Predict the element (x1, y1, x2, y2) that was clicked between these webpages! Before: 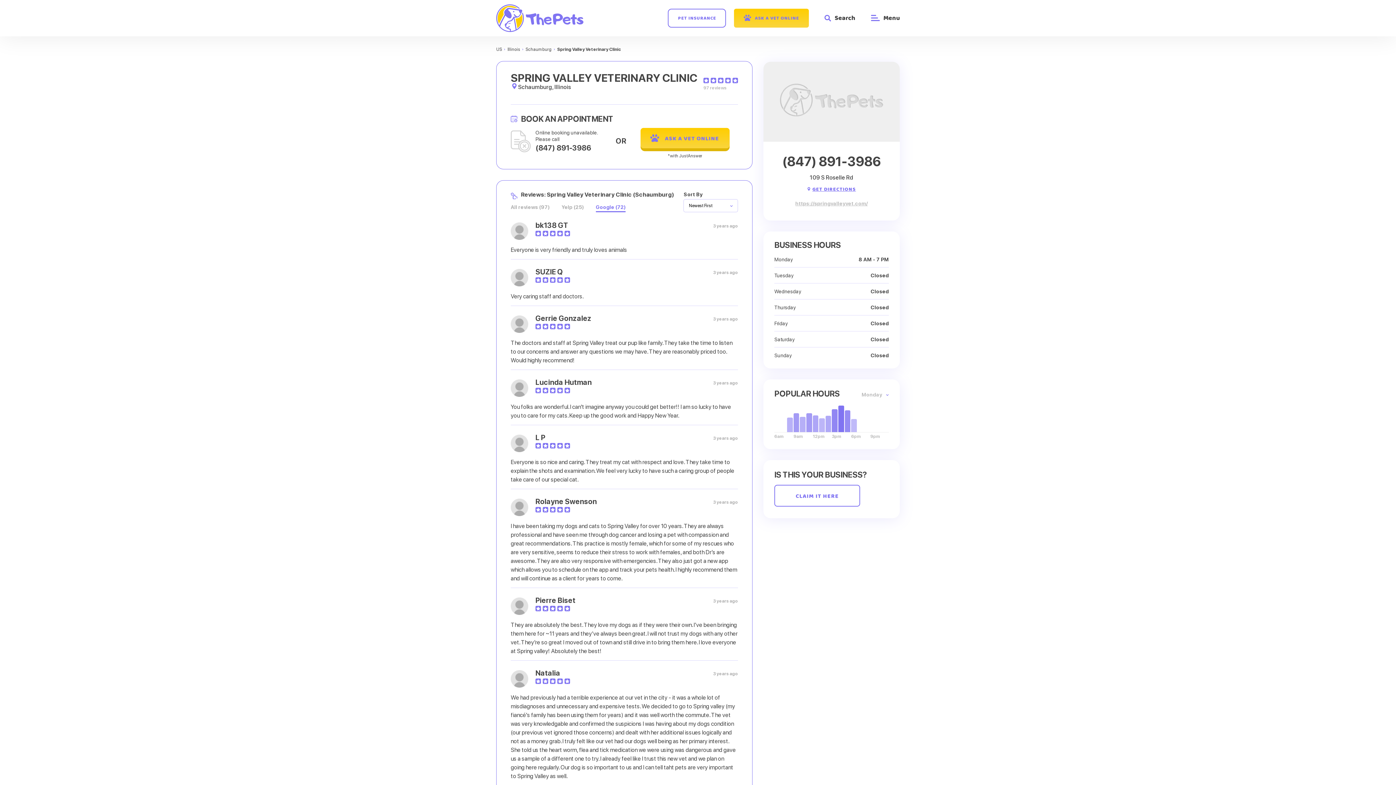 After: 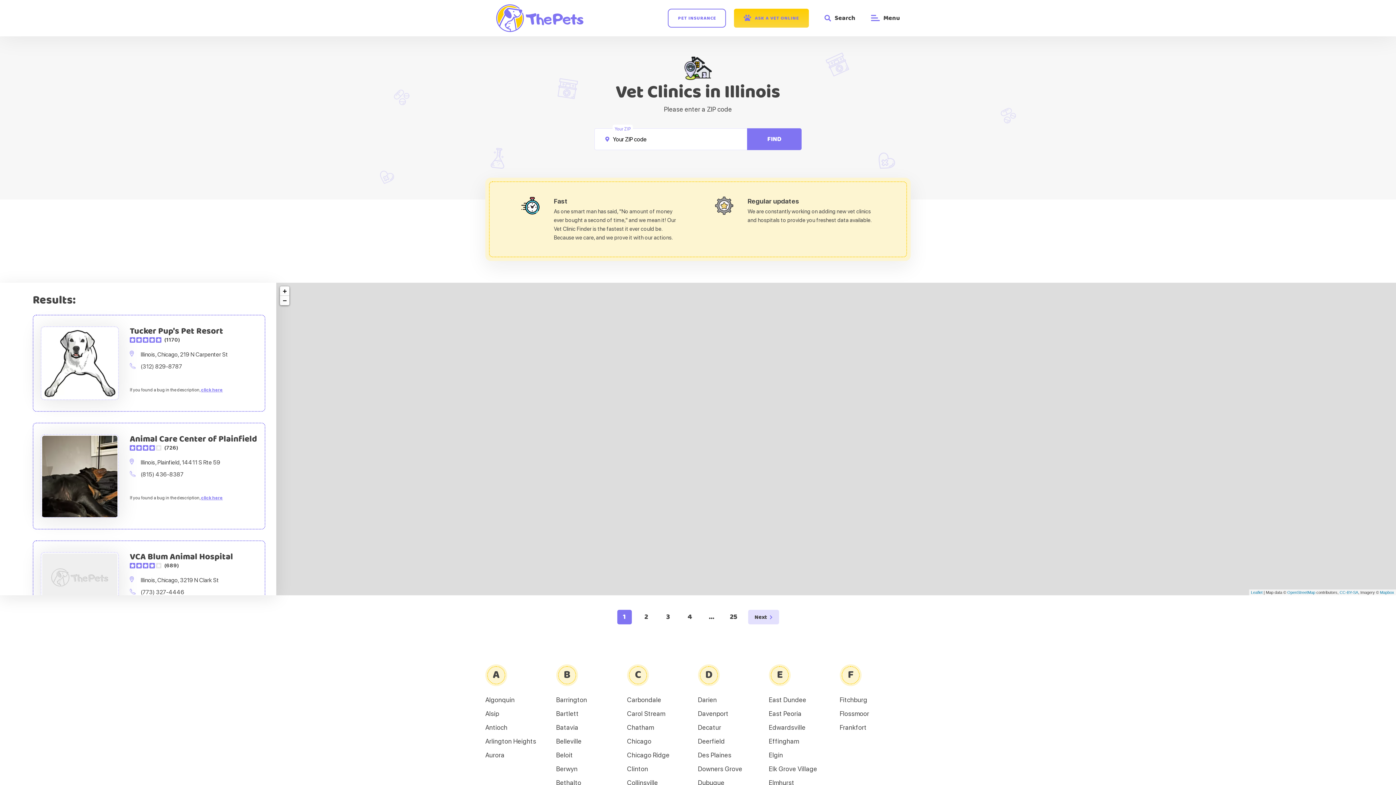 Action: label: Illinois bbox: (507, 47, 520, 51)